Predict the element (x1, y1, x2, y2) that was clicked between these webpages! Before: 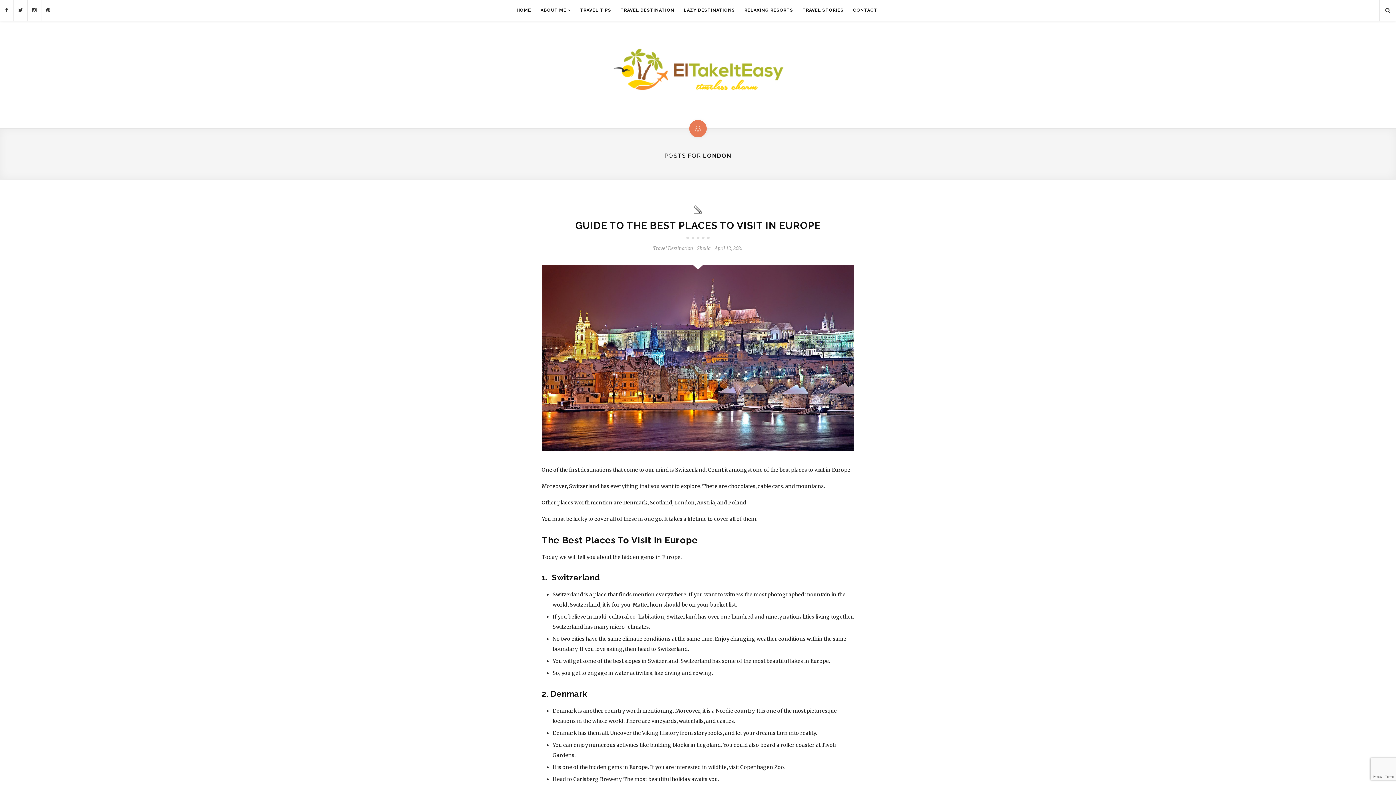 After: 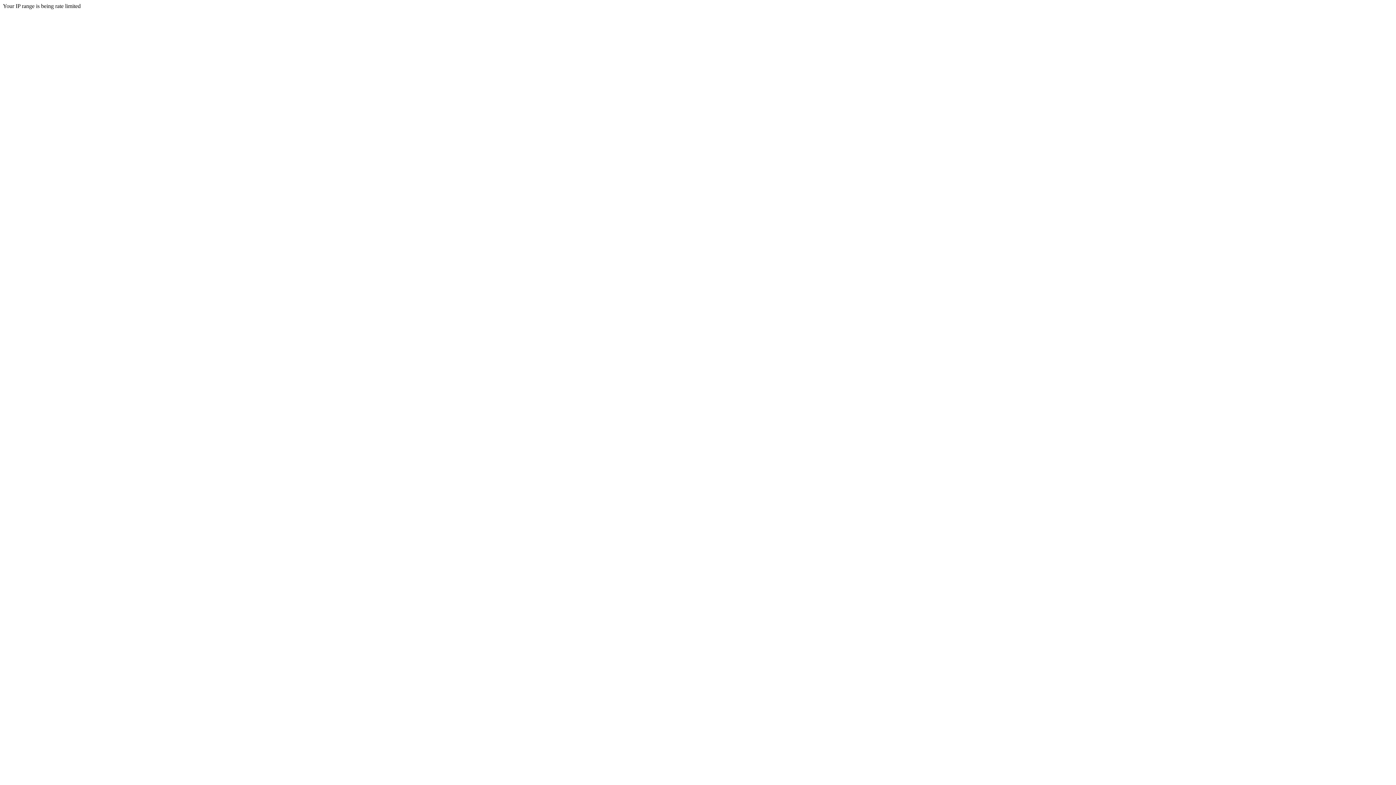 Action: label: Travel Destination bbox: (653, 245, 693, 251)